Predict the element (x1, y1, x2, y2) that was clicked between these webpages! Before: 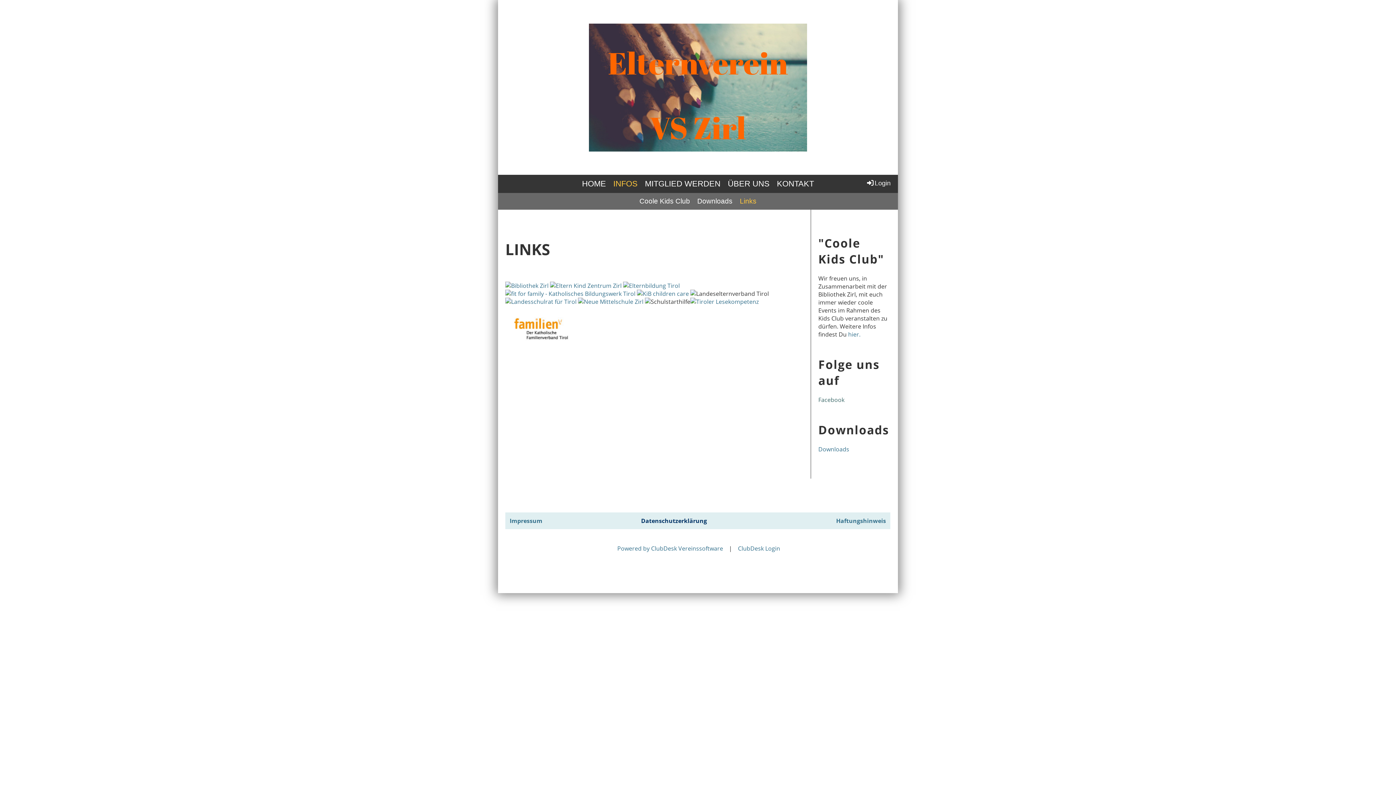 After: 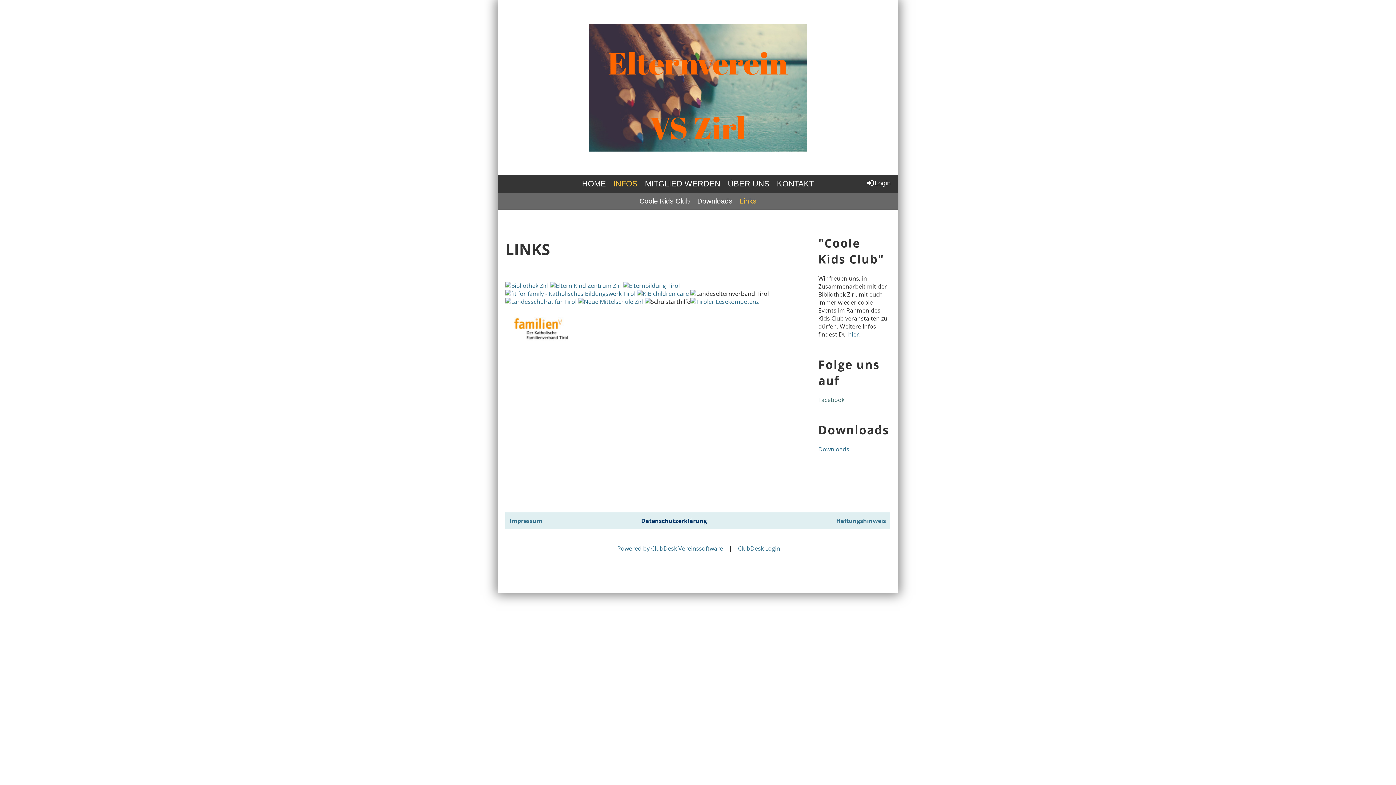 Action: bbox: (505, 343, 578, 351)